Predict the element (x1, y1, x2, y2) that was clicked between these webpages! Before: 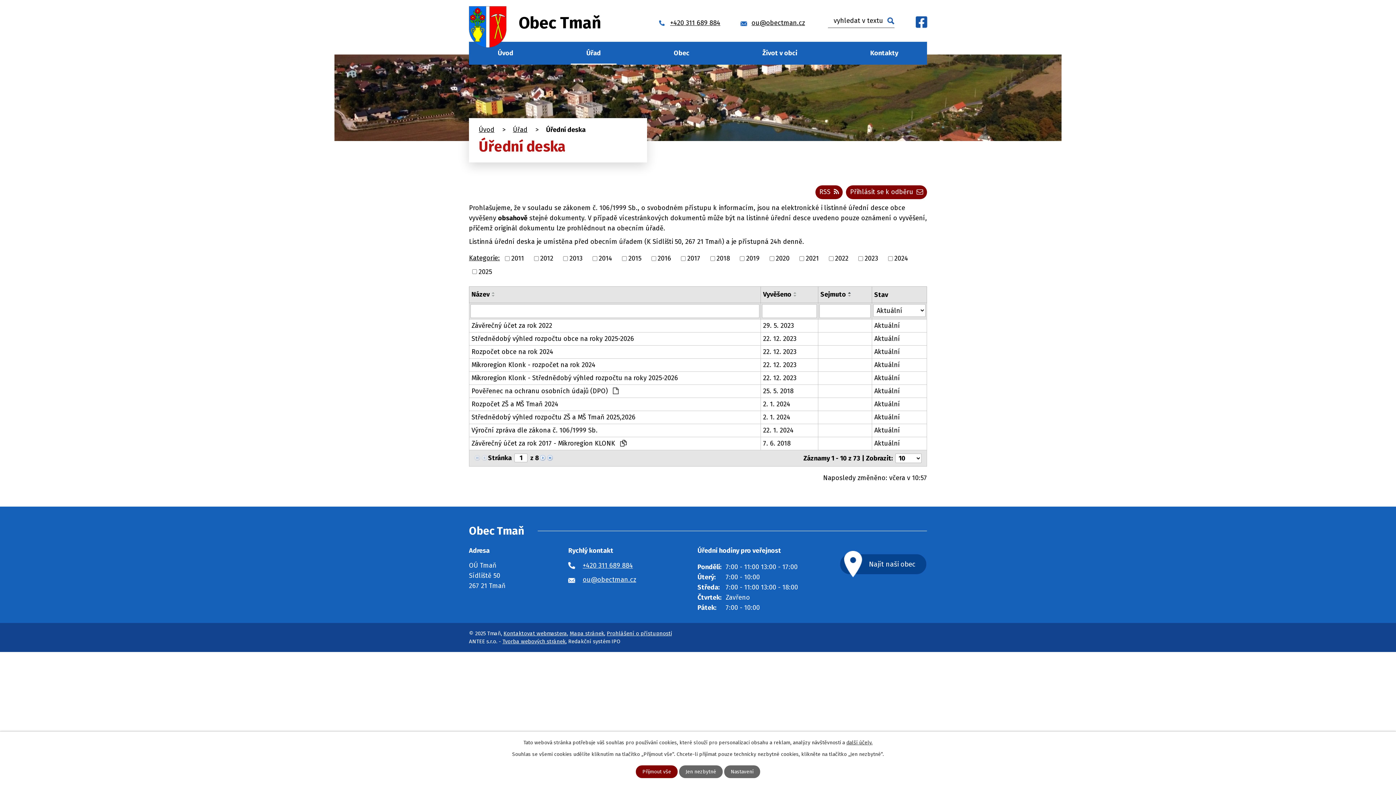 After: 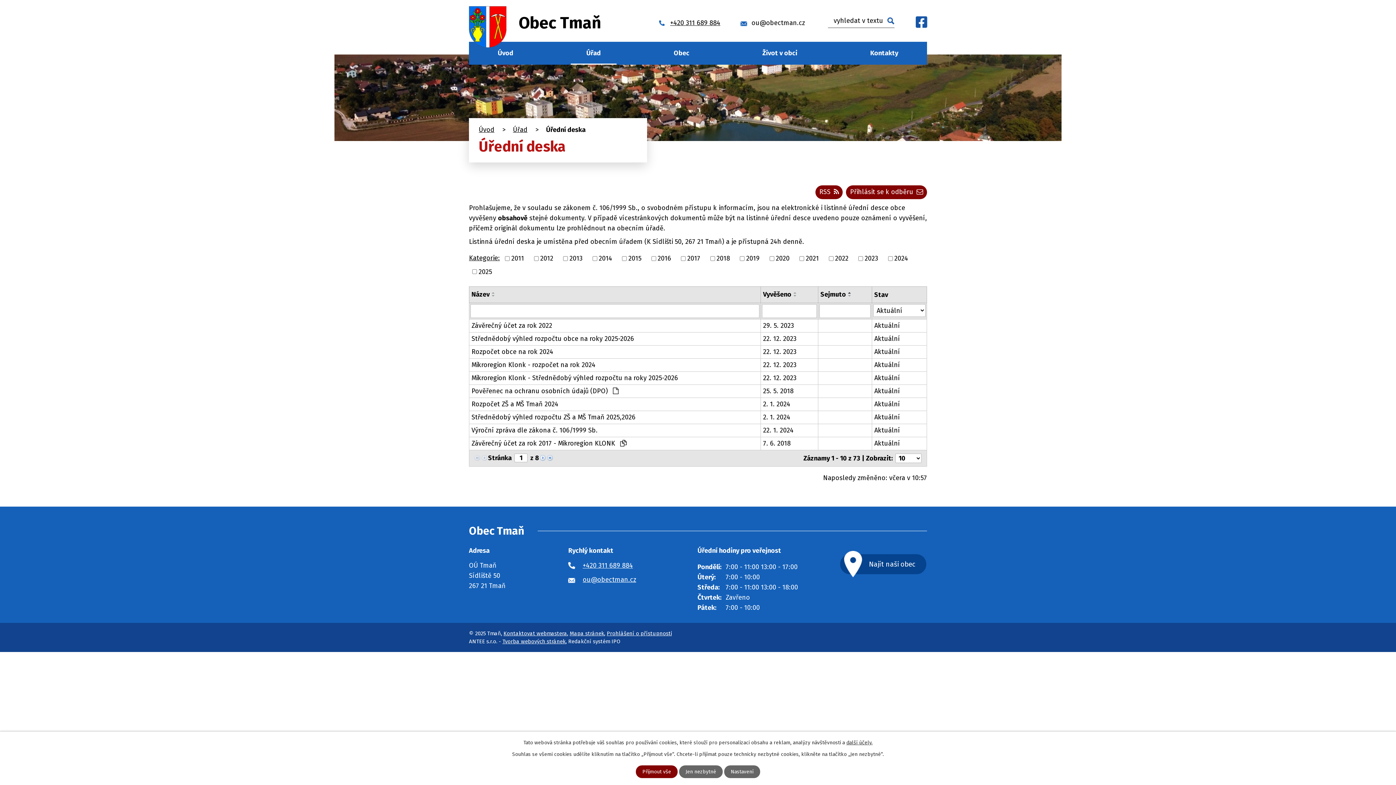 Action: bbox: (740, 18, 805, 28) label: ou@obectman.cz